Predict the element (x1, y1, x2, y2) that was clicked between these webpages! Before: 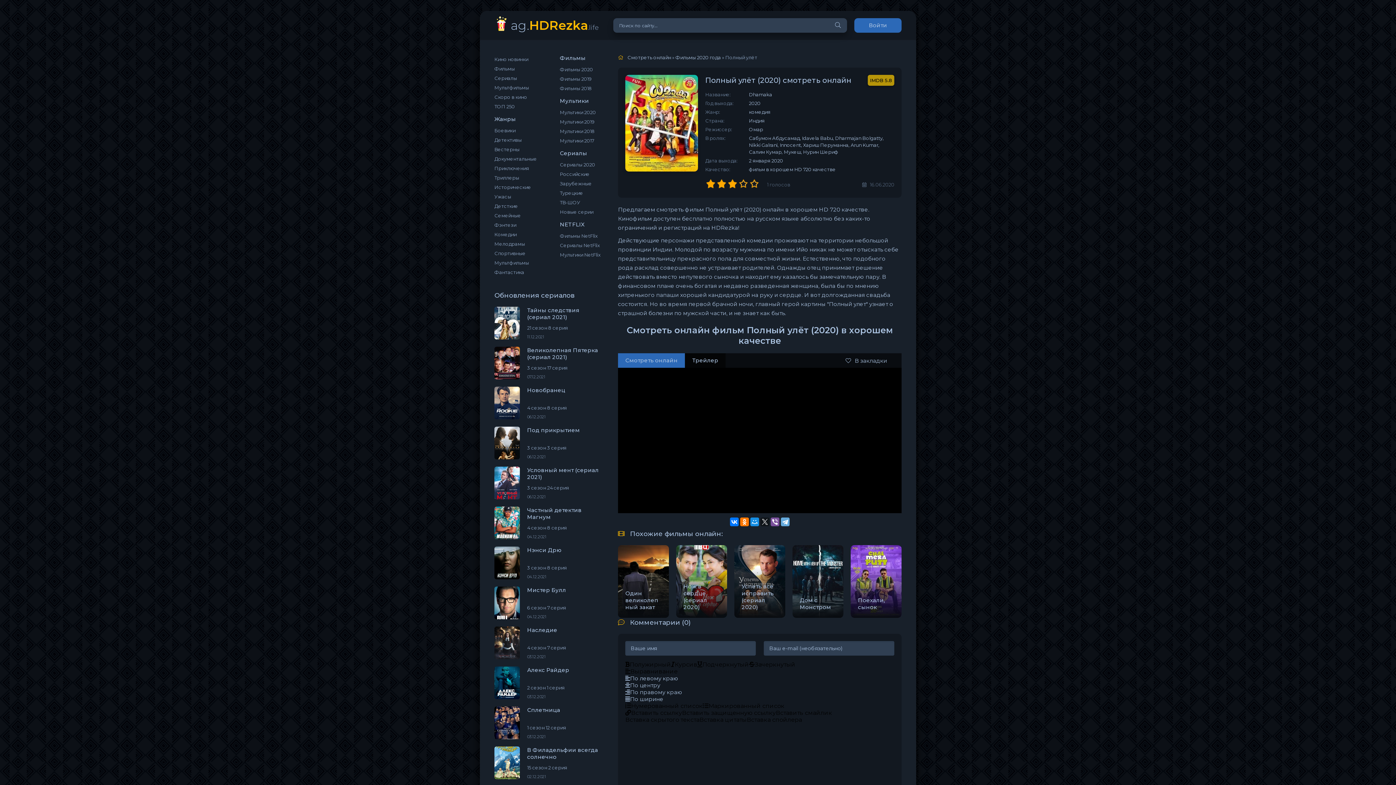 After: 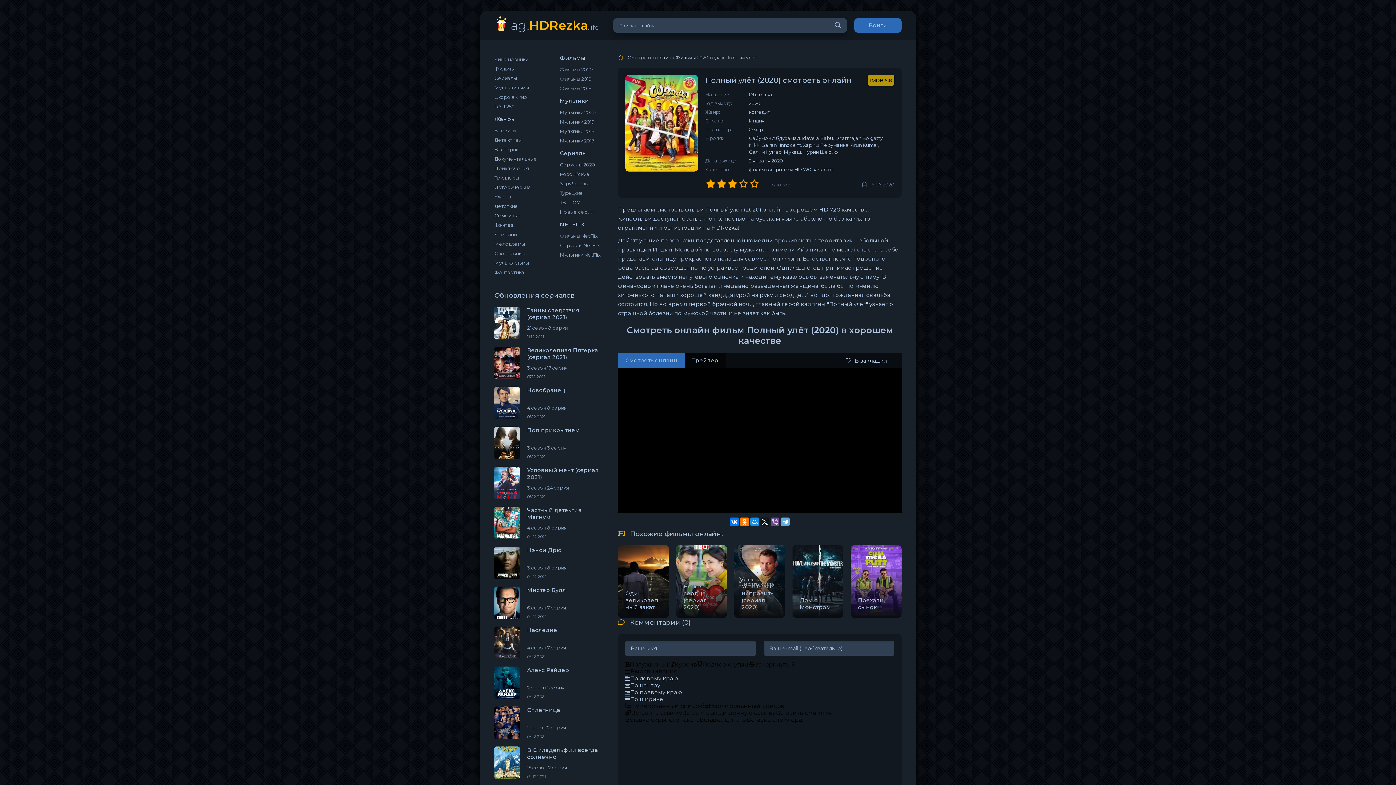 Action: bbox: (770, 517, 779, 526)